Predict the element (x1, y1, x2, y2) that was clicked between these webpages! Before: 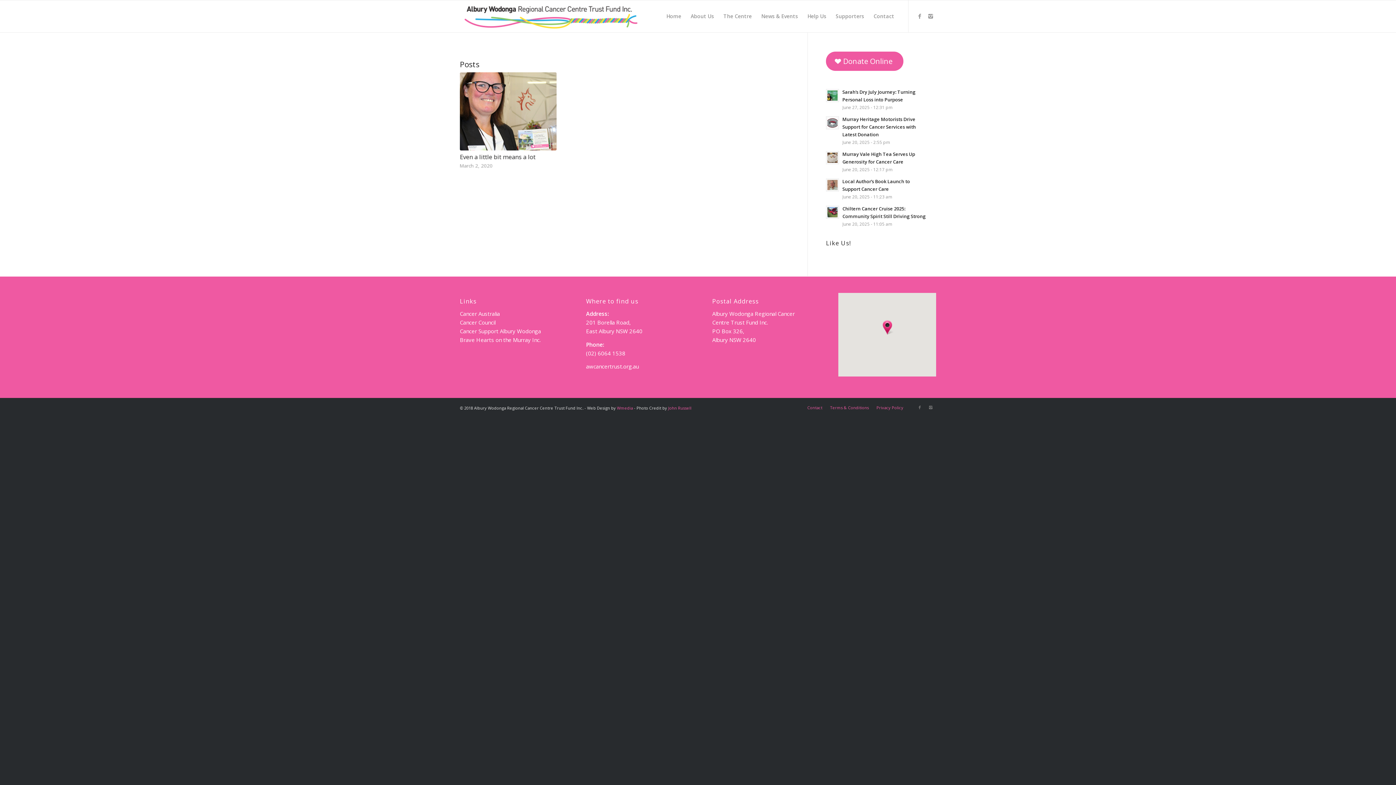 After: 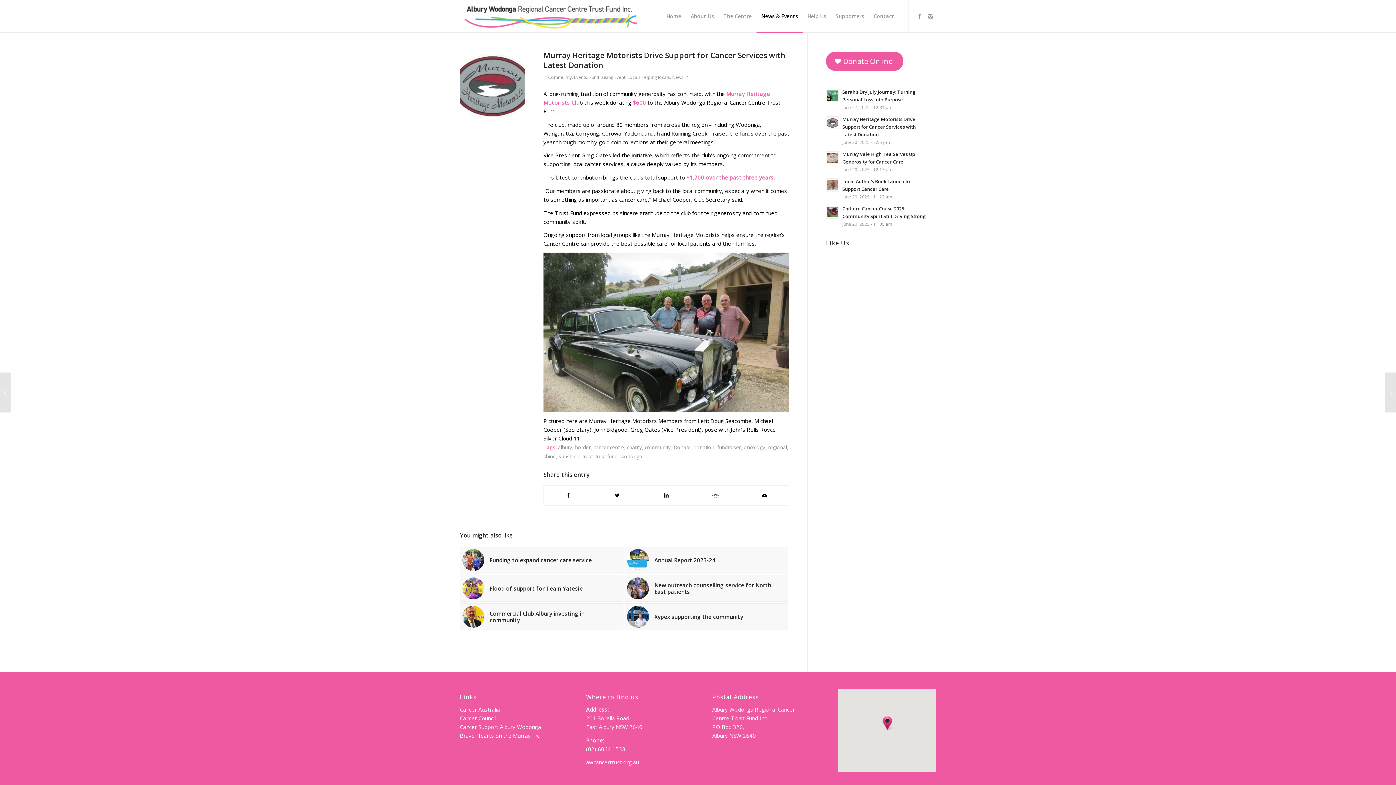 Action: bbox: (826, 114, 929, 146) label: Murray Heritage Motorists Drive Support for Cancer Services with Latest Donation
June 20, 2025 - 2:55 pm